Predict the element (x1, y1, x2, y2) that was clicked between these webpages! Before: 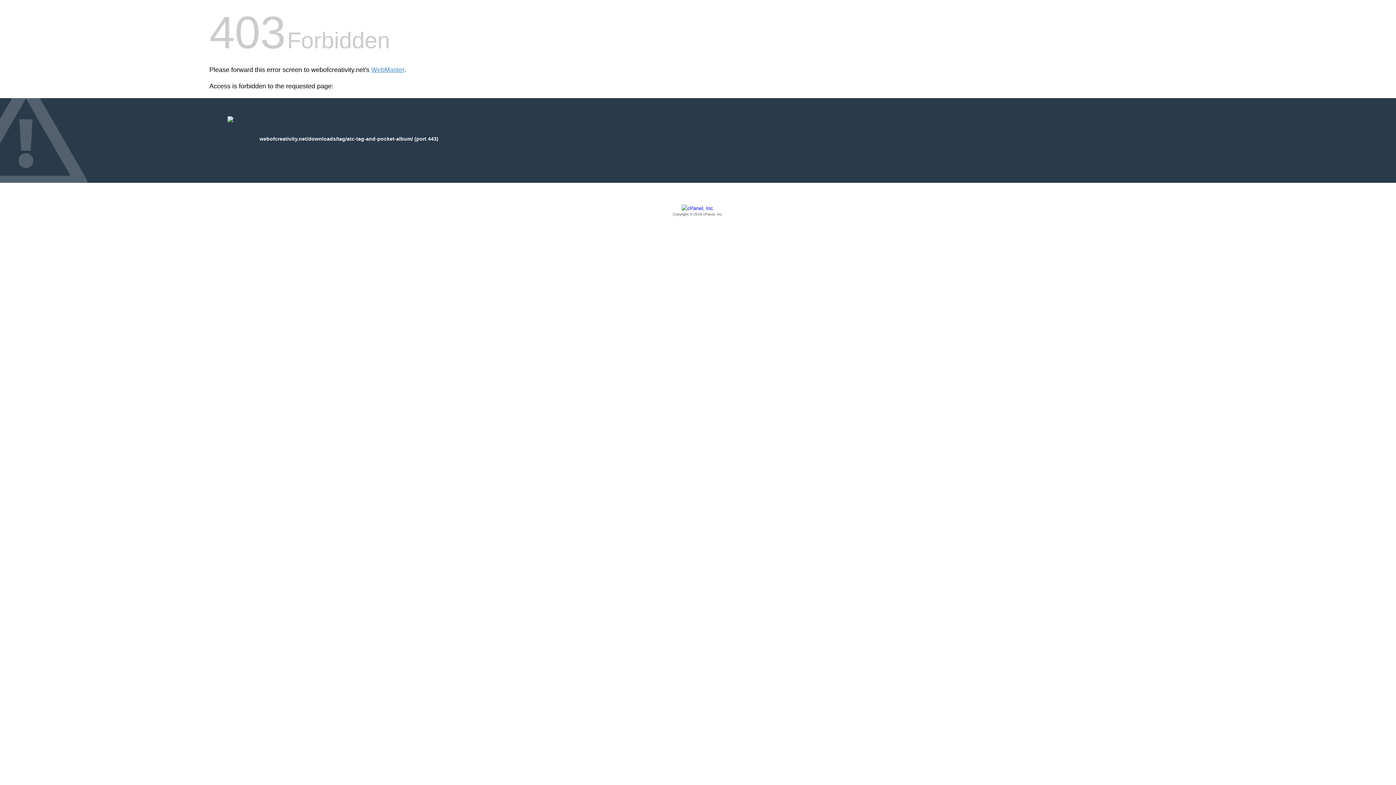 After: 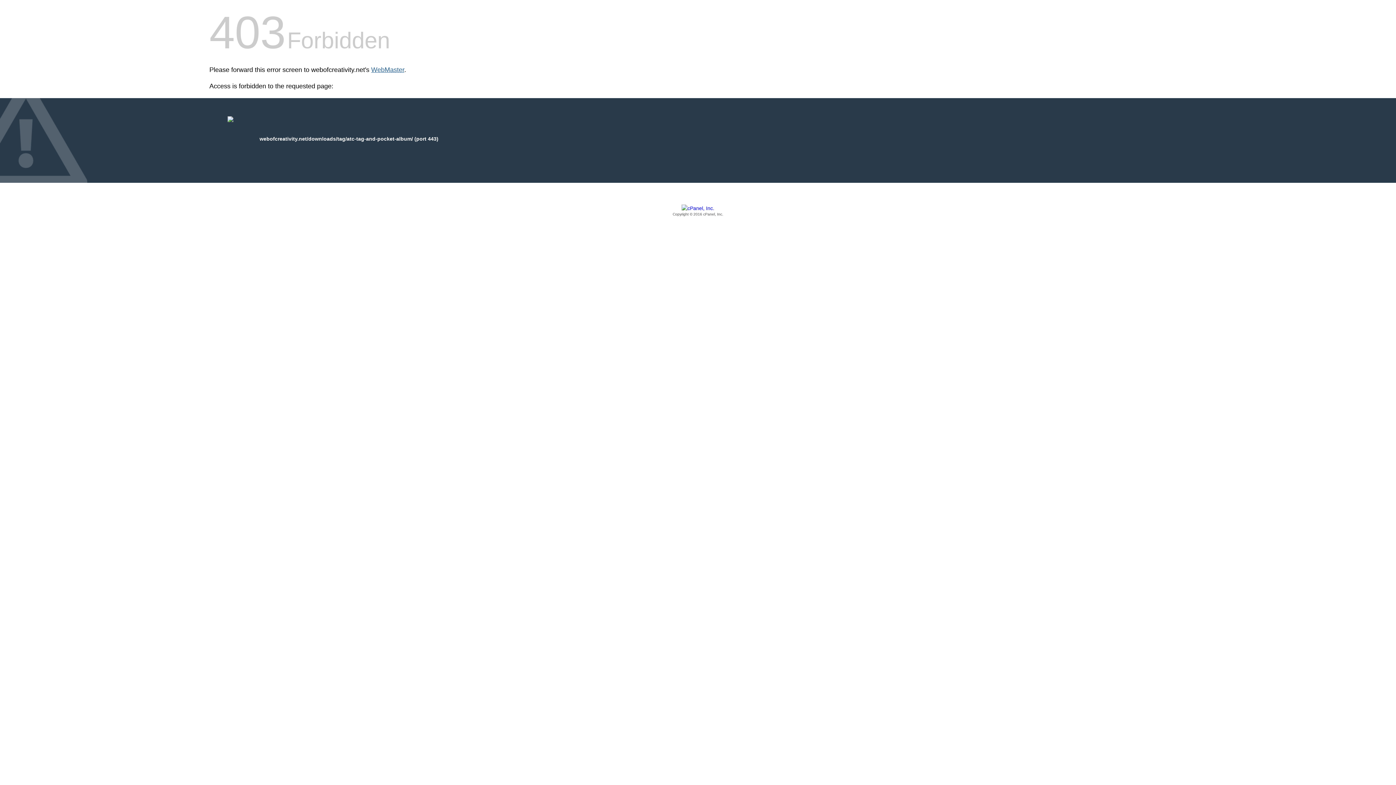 Action: label: WebMaster bbox: (371, 66, 404, 73)